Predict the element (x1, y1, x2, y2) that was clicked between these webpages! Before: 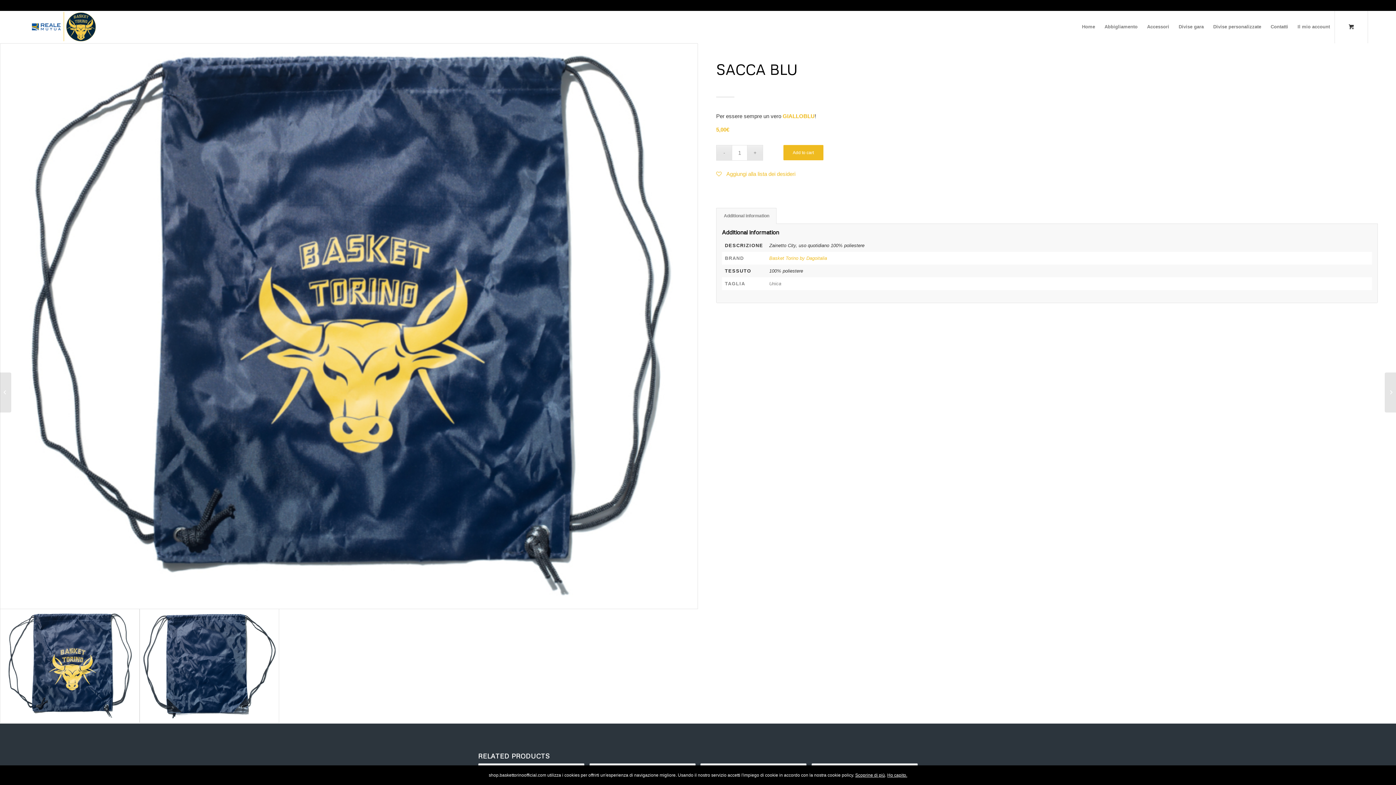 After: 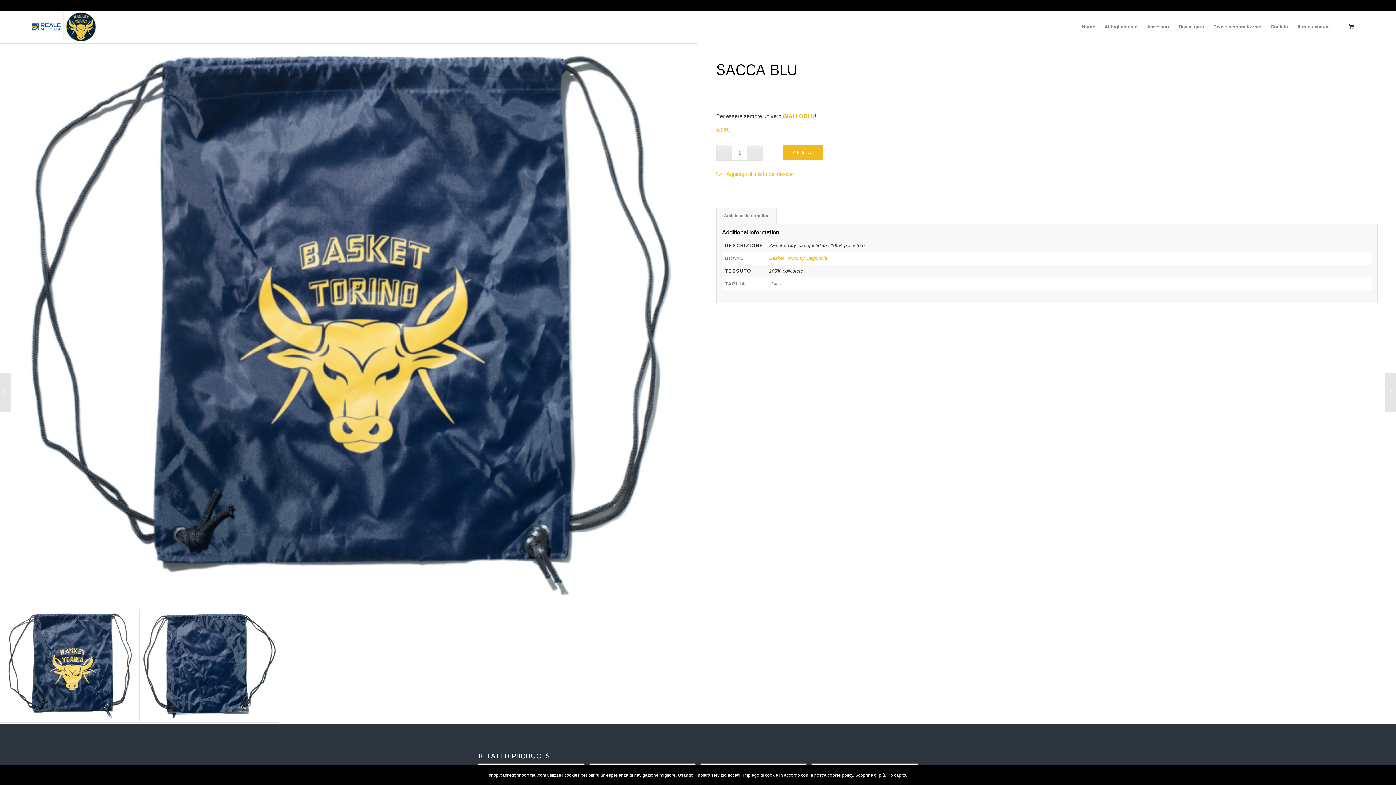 Action: bbox: (855, 773, 885, 778) label: Scoprine di più